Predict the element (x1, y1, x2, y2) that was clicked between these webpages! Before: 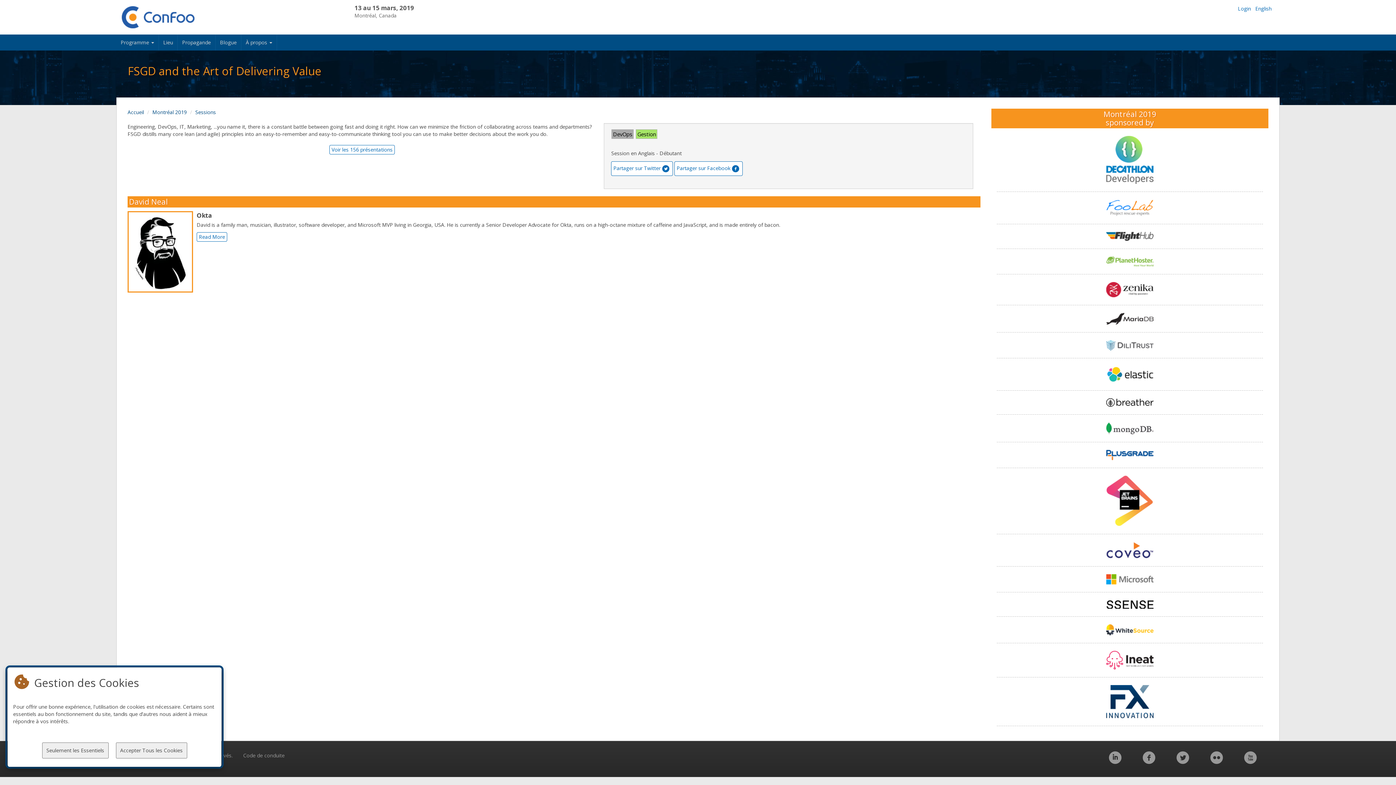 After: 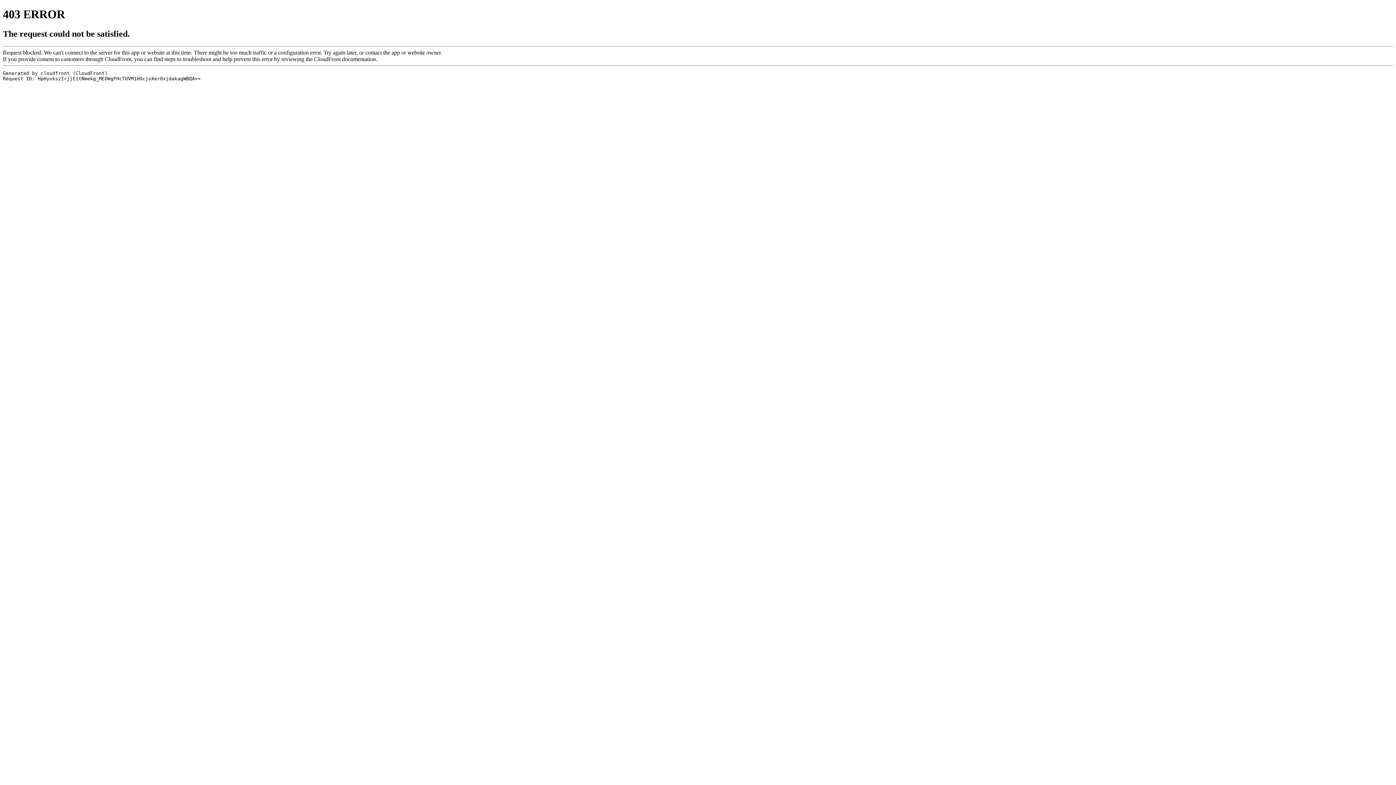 Action: bbox: (997, 620, 1263, 639)